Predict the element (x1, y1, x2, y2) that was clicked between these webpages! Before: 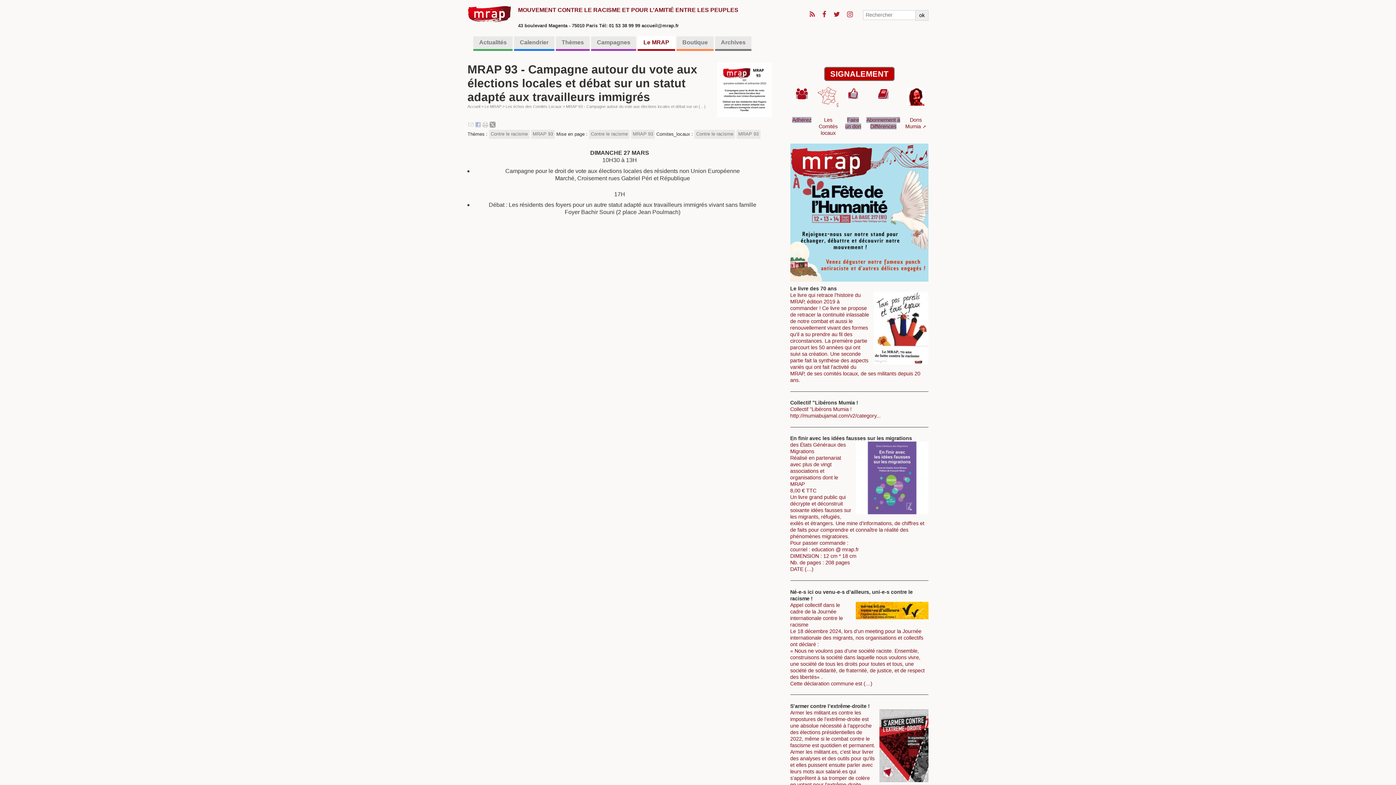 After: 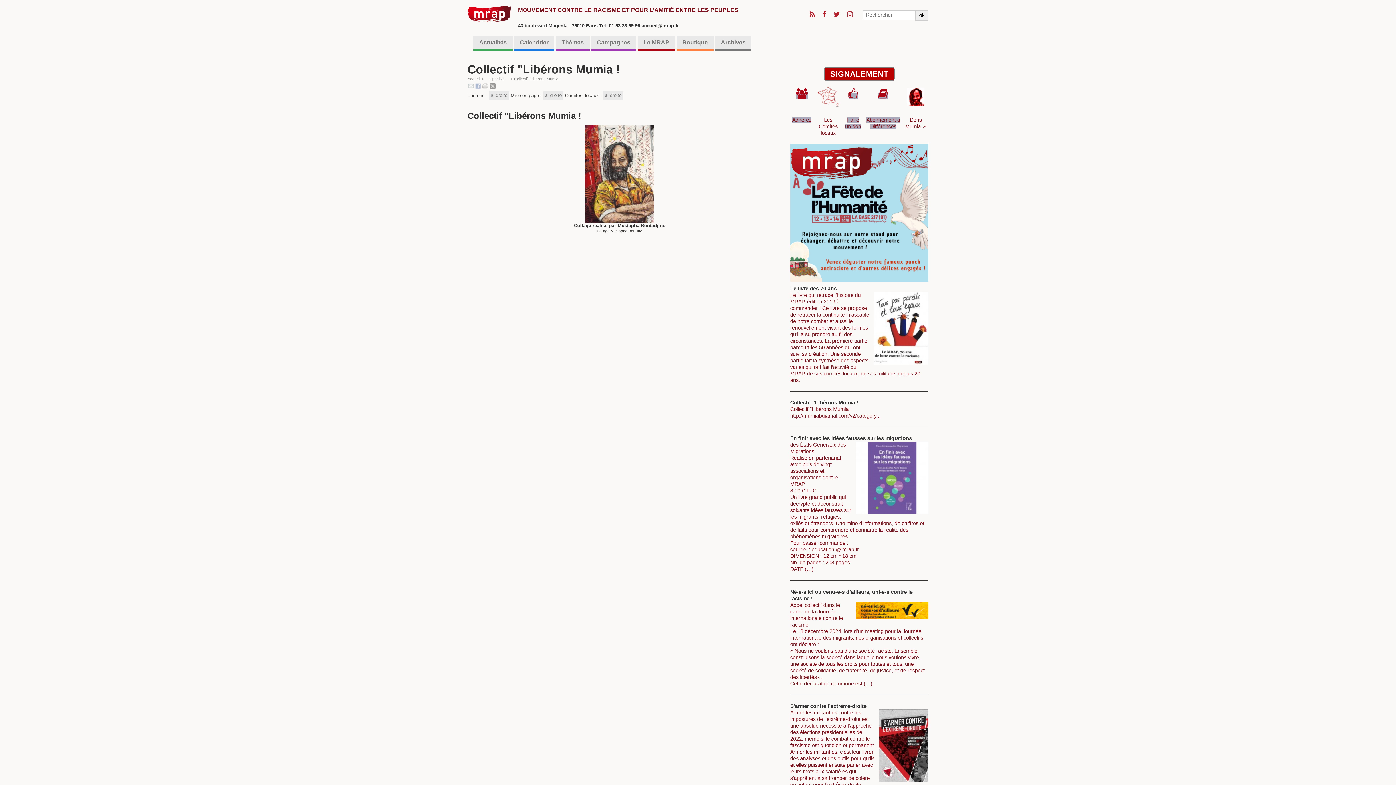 Action: label: Collectif "Libérons Mumia !
http://mumiabujamal.com/v2/category... bbox: (790, 406, 928, 419)